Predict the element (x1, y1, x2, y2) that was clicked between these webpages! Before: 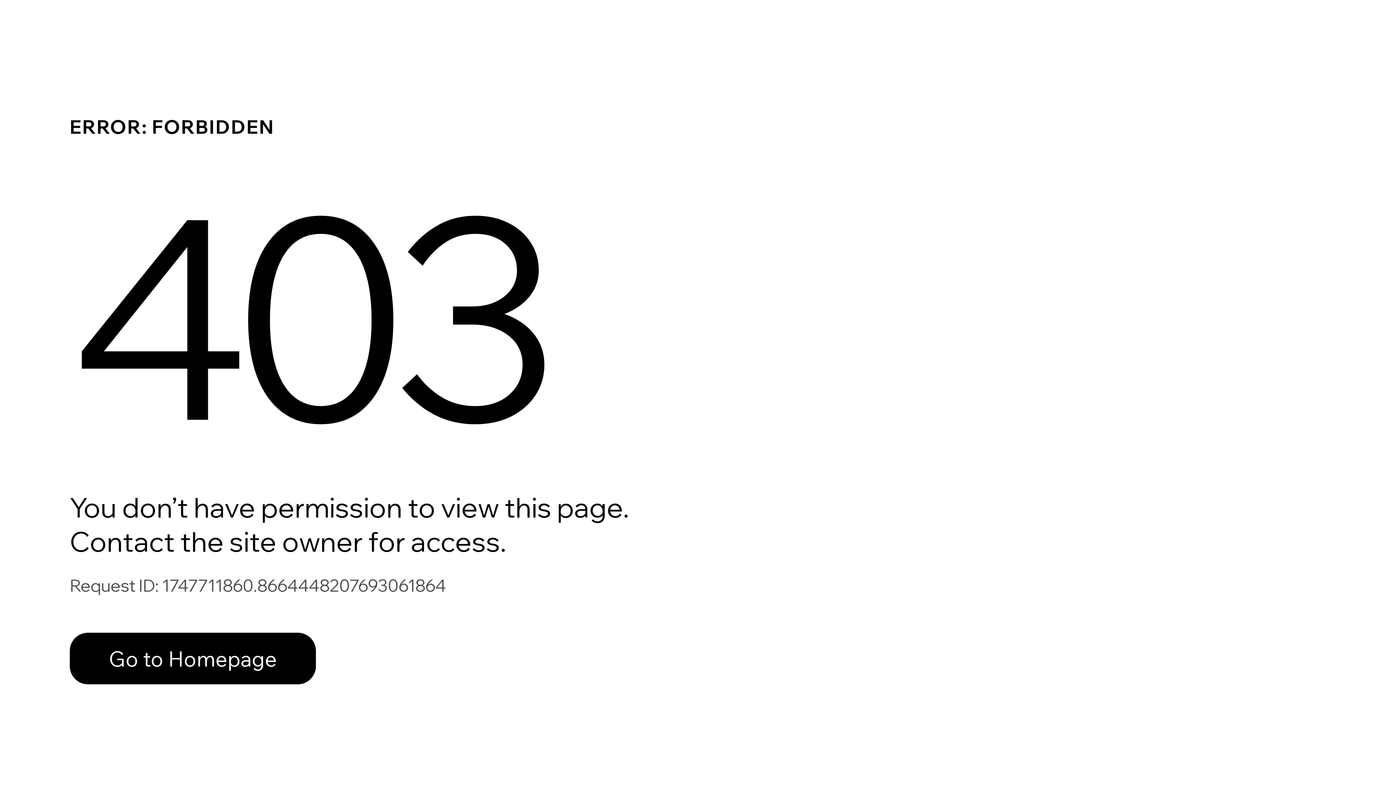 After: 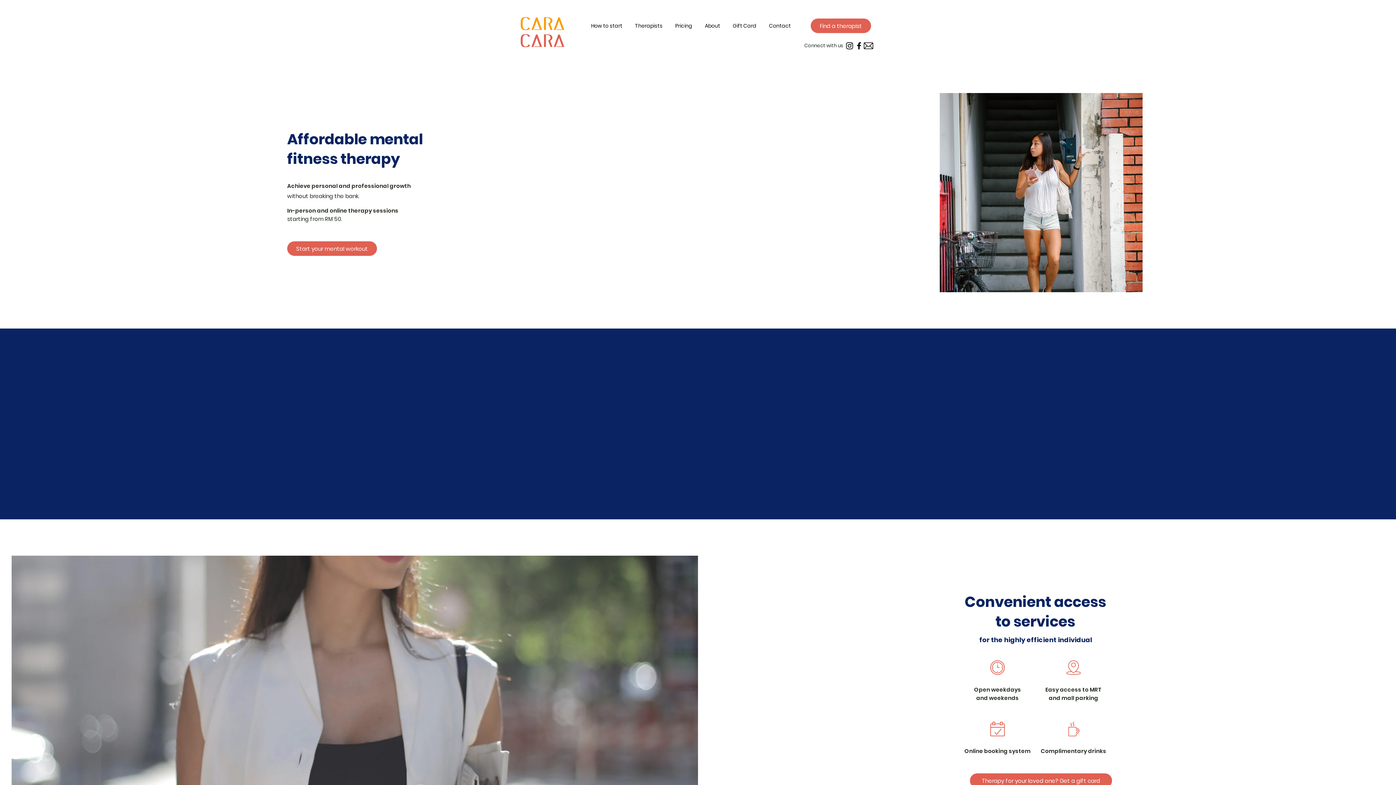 Action: bbox: (69, 633, 316, 684) label: Go to Homepage